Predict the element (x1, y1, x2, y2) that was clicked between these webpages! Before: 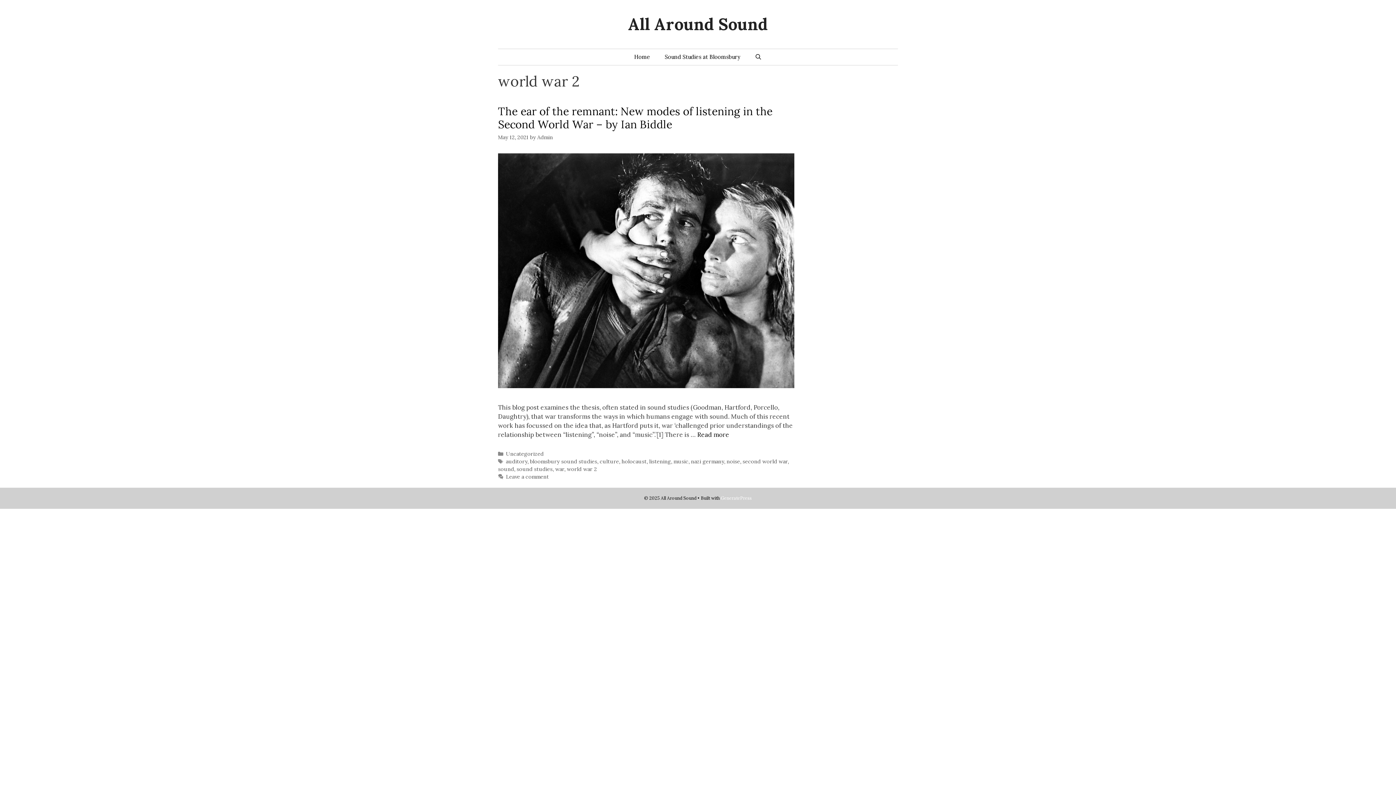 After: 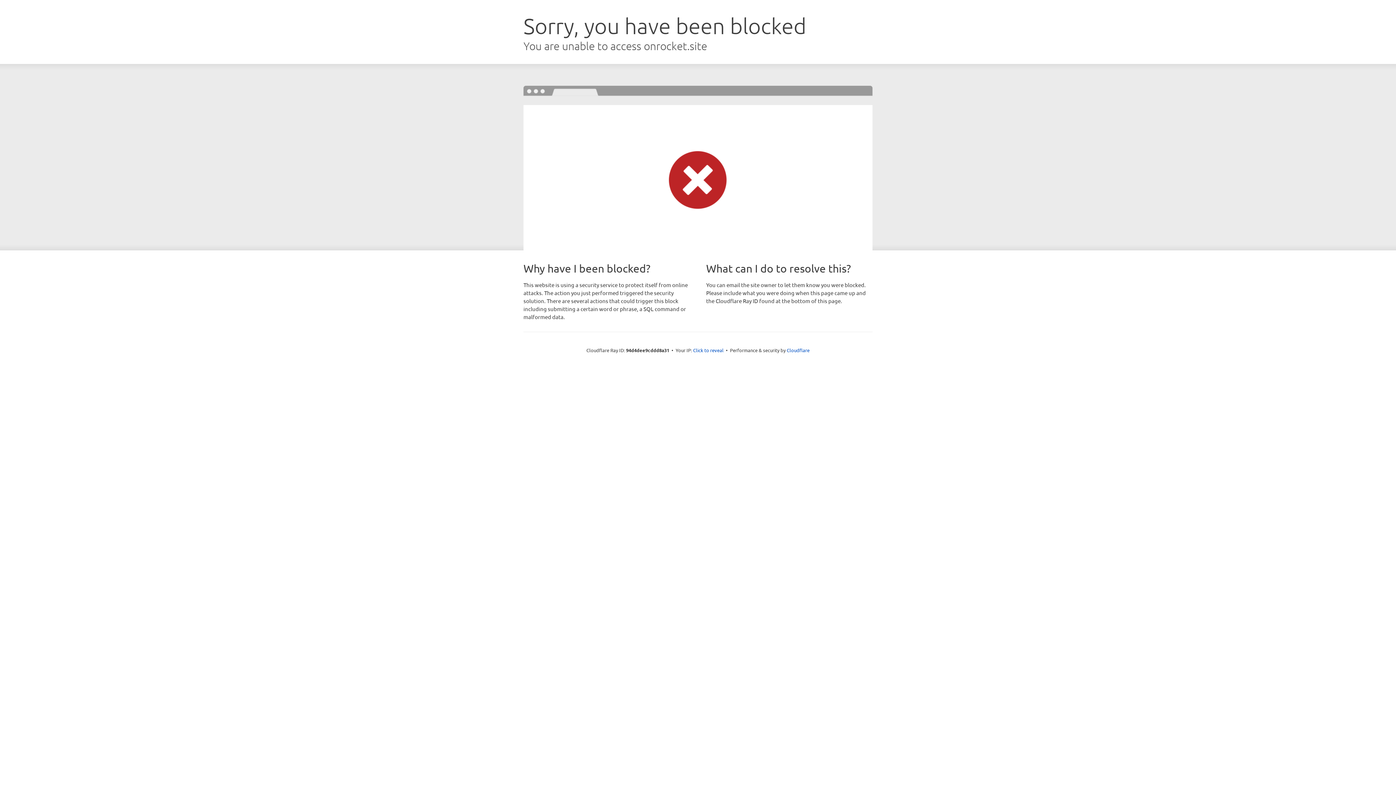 Action: label: GeneratePress bbox: (721, 495, 752, 500)